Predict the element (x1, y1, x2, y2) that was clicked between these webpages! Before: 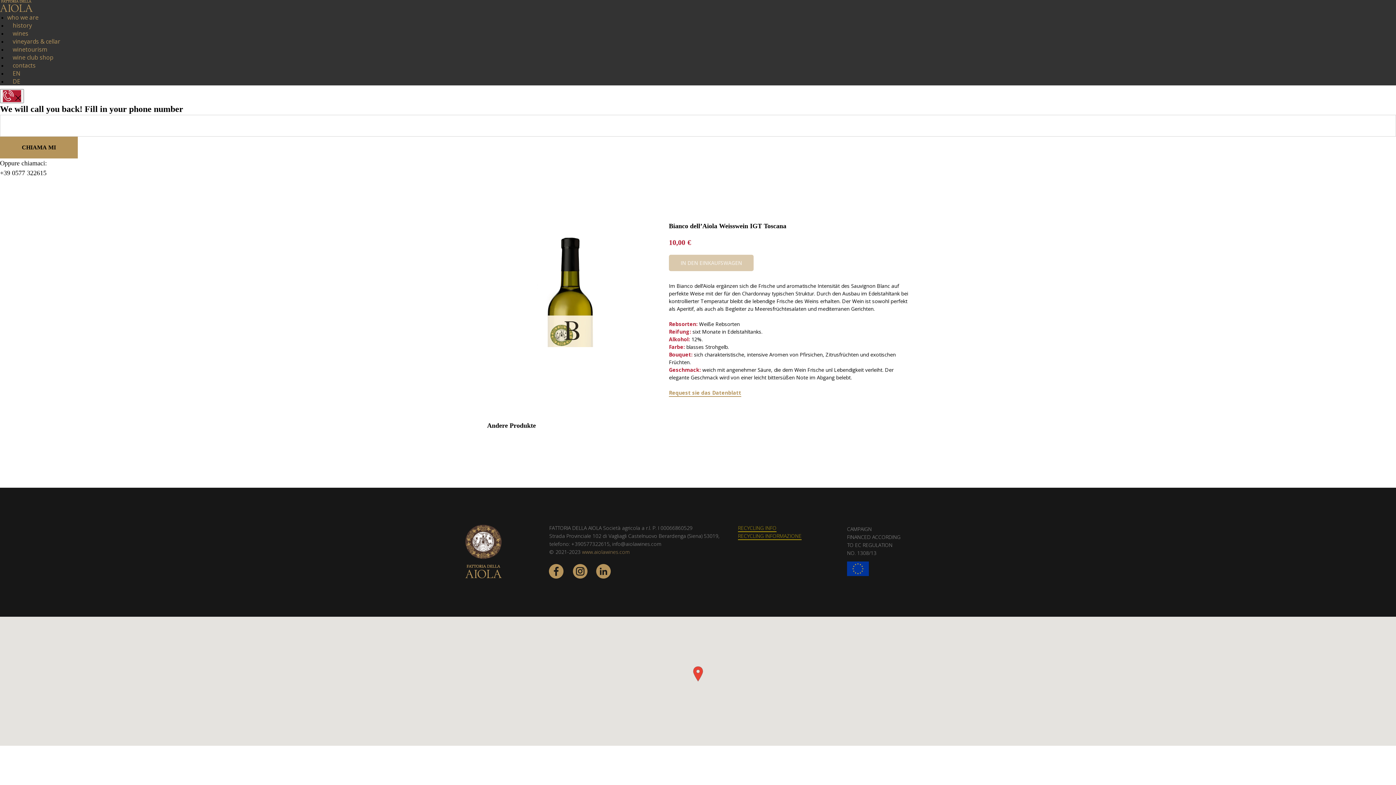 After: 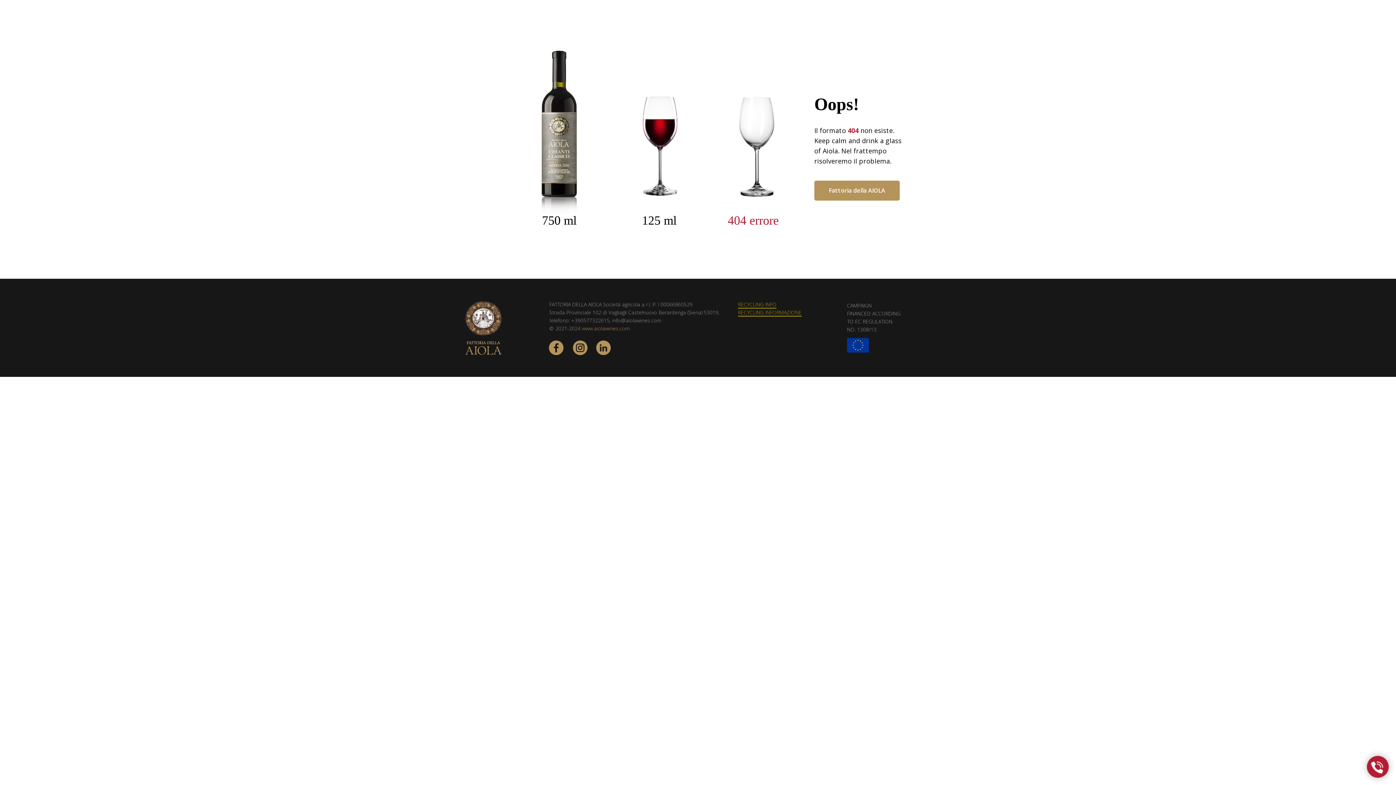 Action: bbox: (12, 37, 60, 45) label: vineyards & cellar